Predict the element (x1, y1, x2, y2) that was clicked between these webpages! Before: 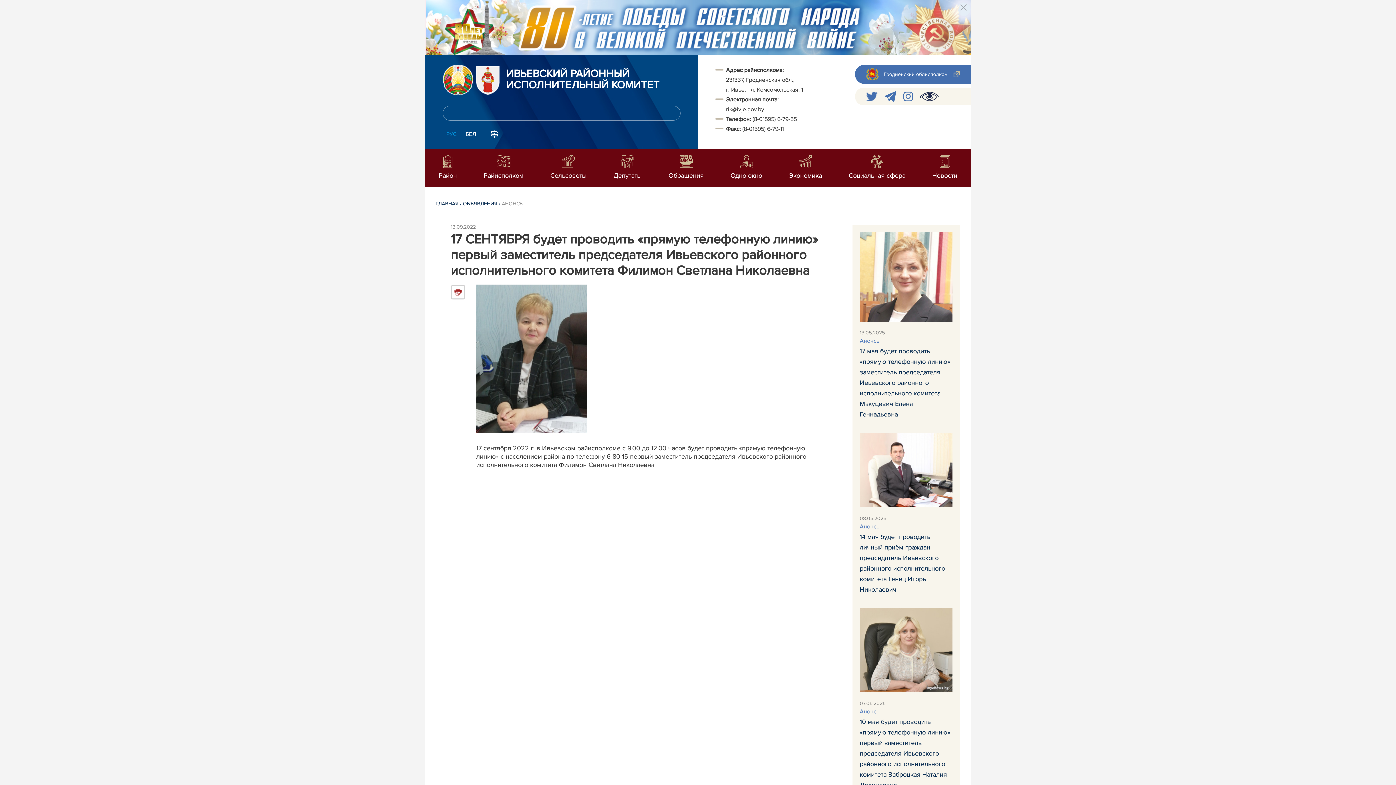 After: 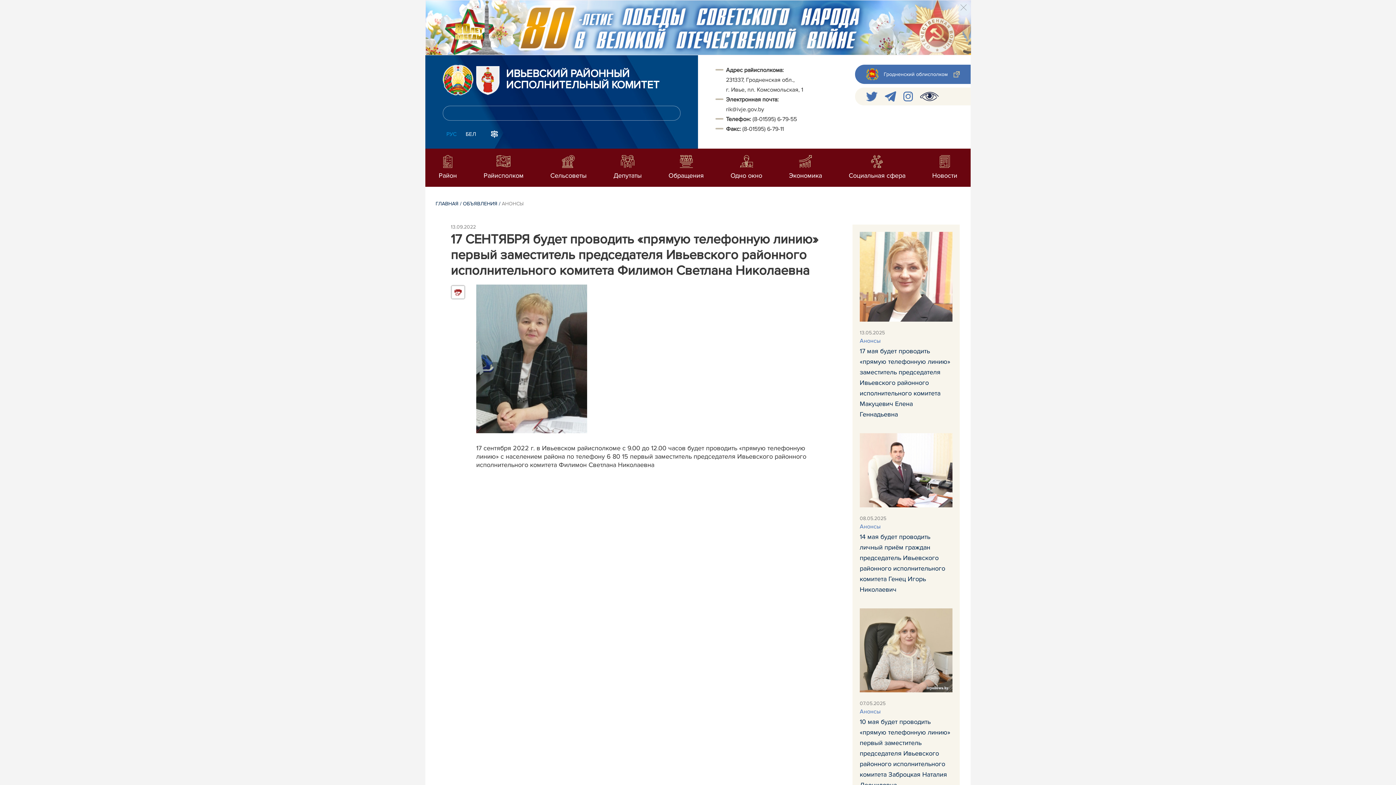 Action: bbox: (431, 23, 965, 31)